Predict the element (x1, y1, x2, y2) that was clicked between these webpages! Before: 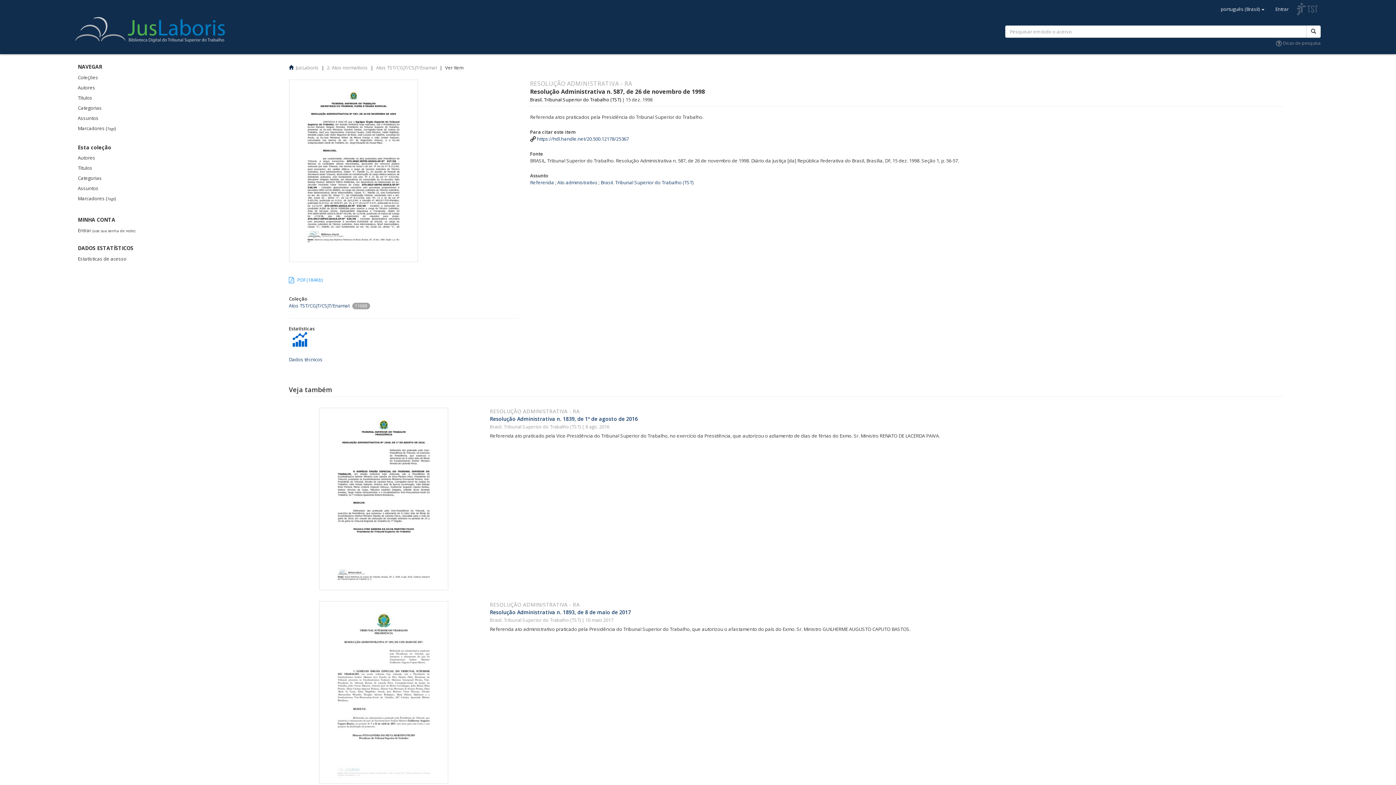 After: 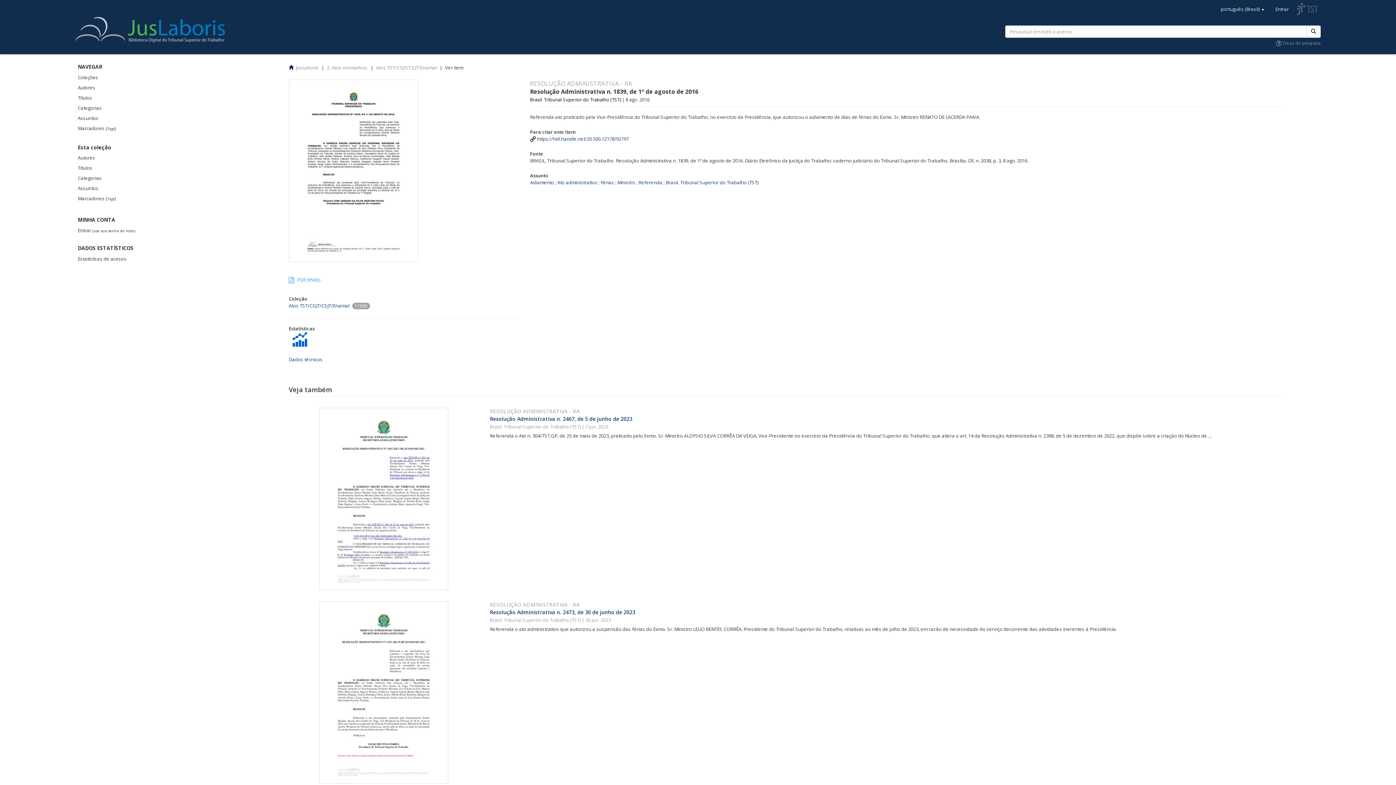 Action: label: Resolução Administrativa n. 1839, de 1º de agosto de 2016 bbox: (489, 415, 637, 422)